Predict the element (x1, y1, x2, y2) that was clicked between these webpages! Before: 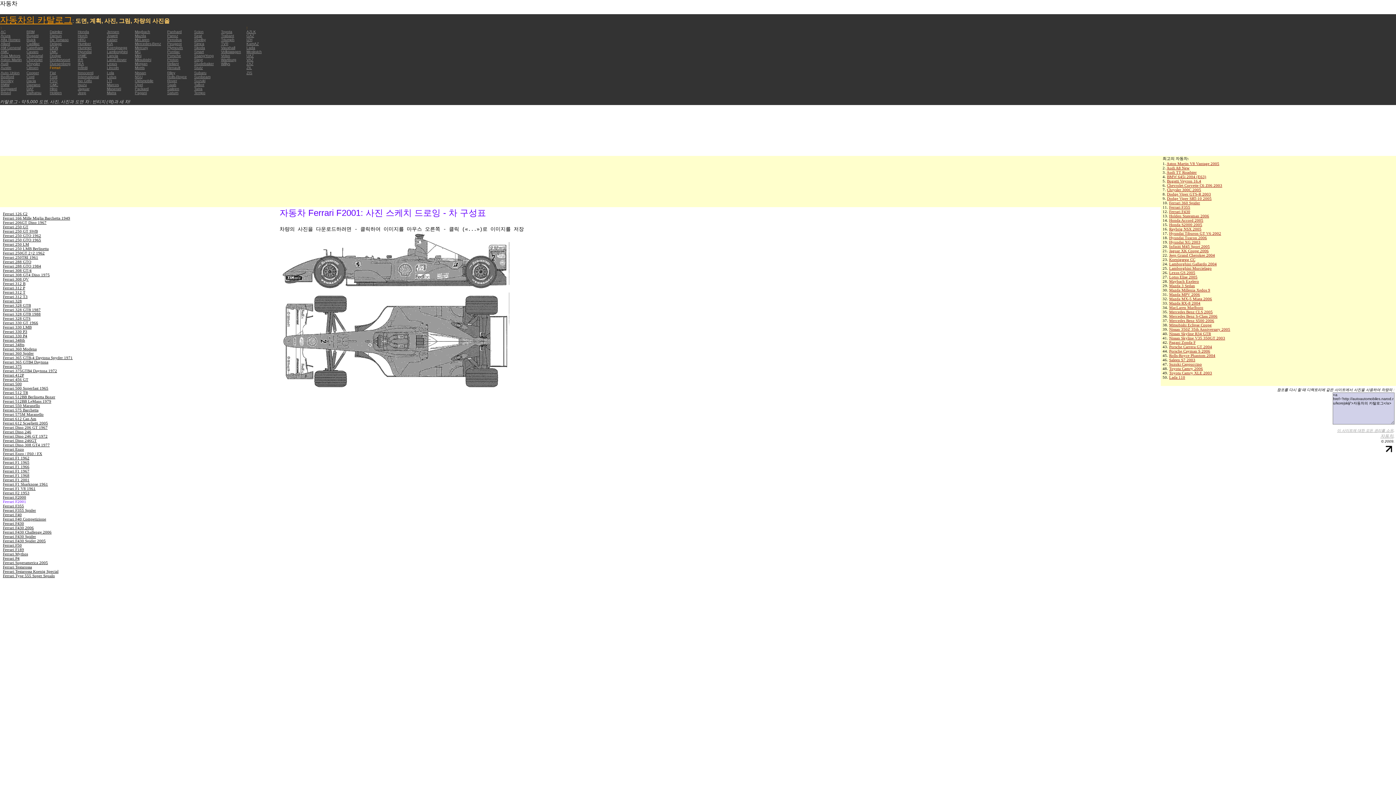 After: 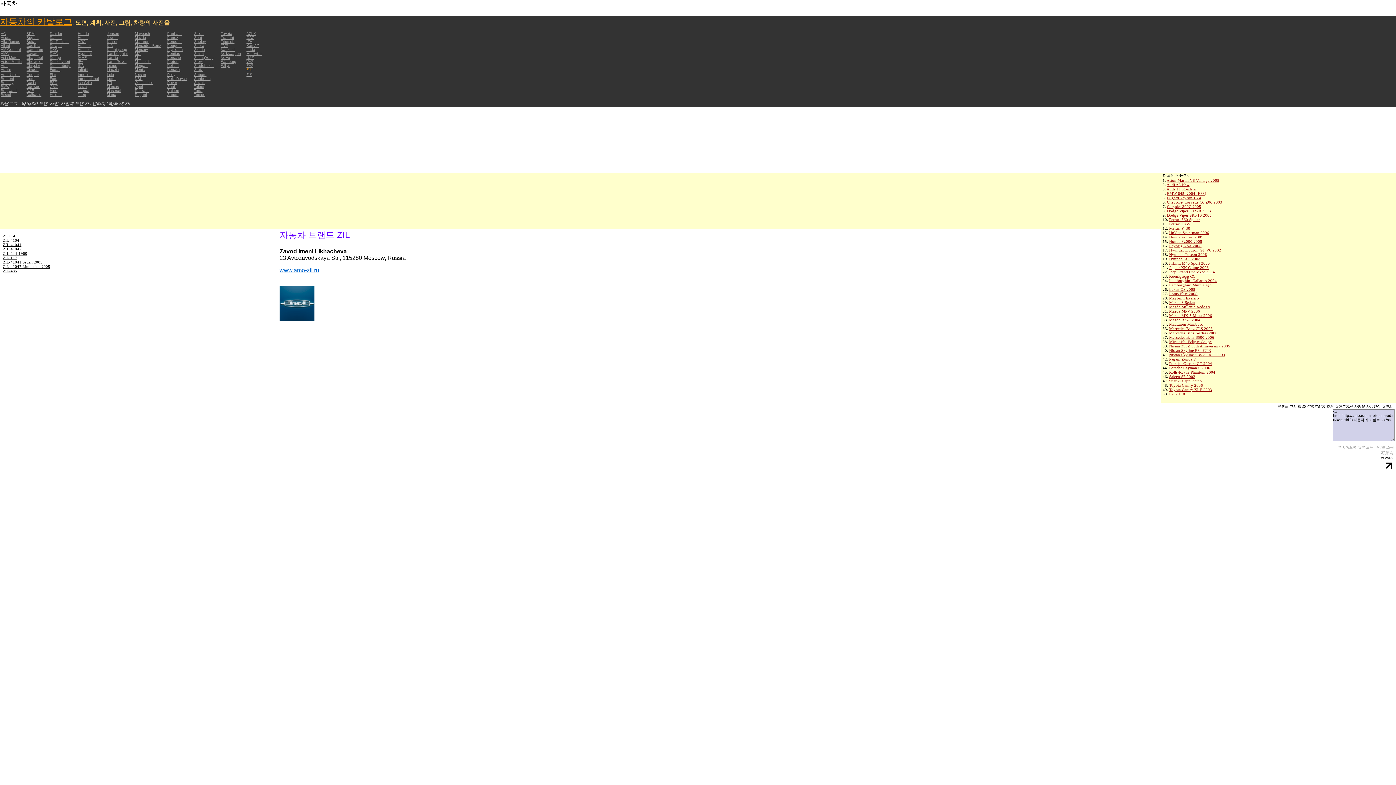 Action: bbox: (246, 65, 252, 69) label: ZIL